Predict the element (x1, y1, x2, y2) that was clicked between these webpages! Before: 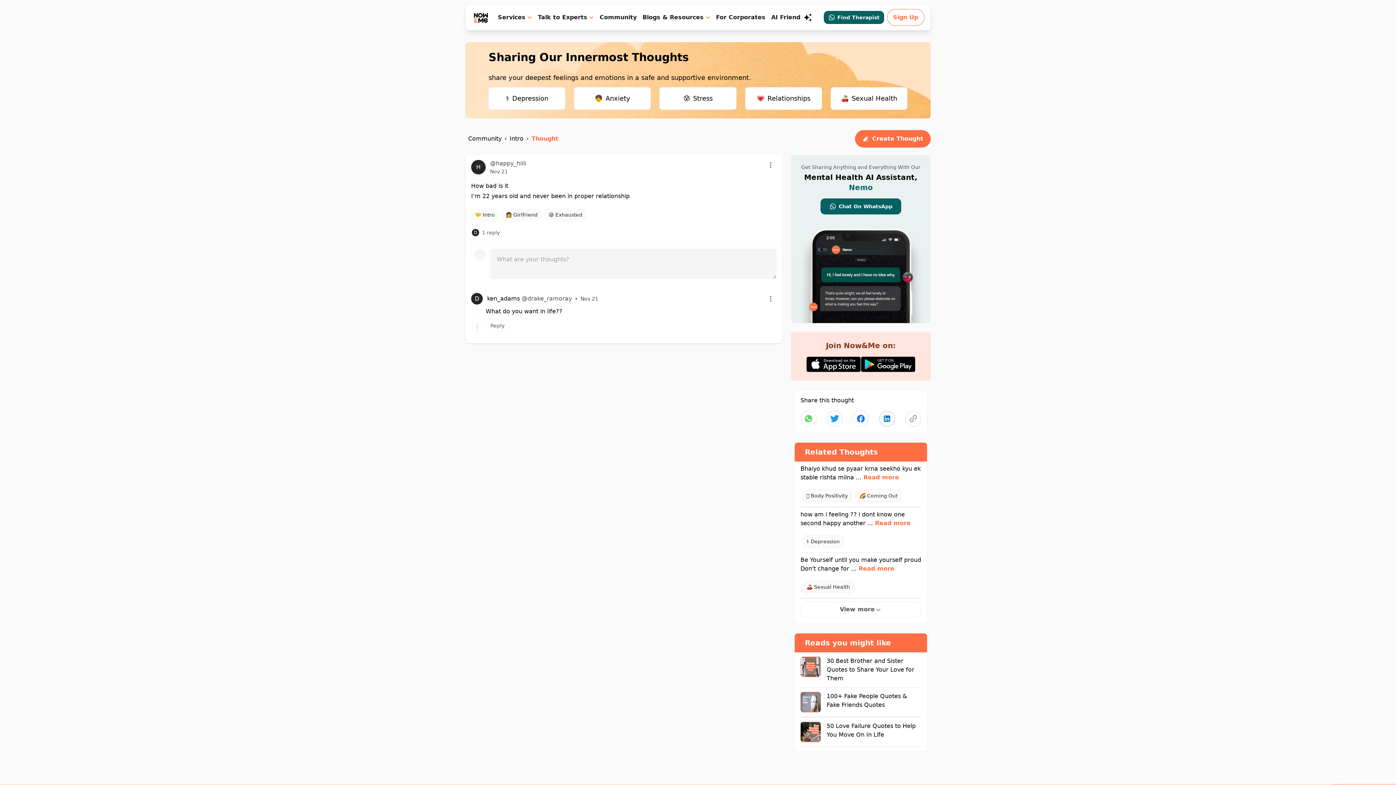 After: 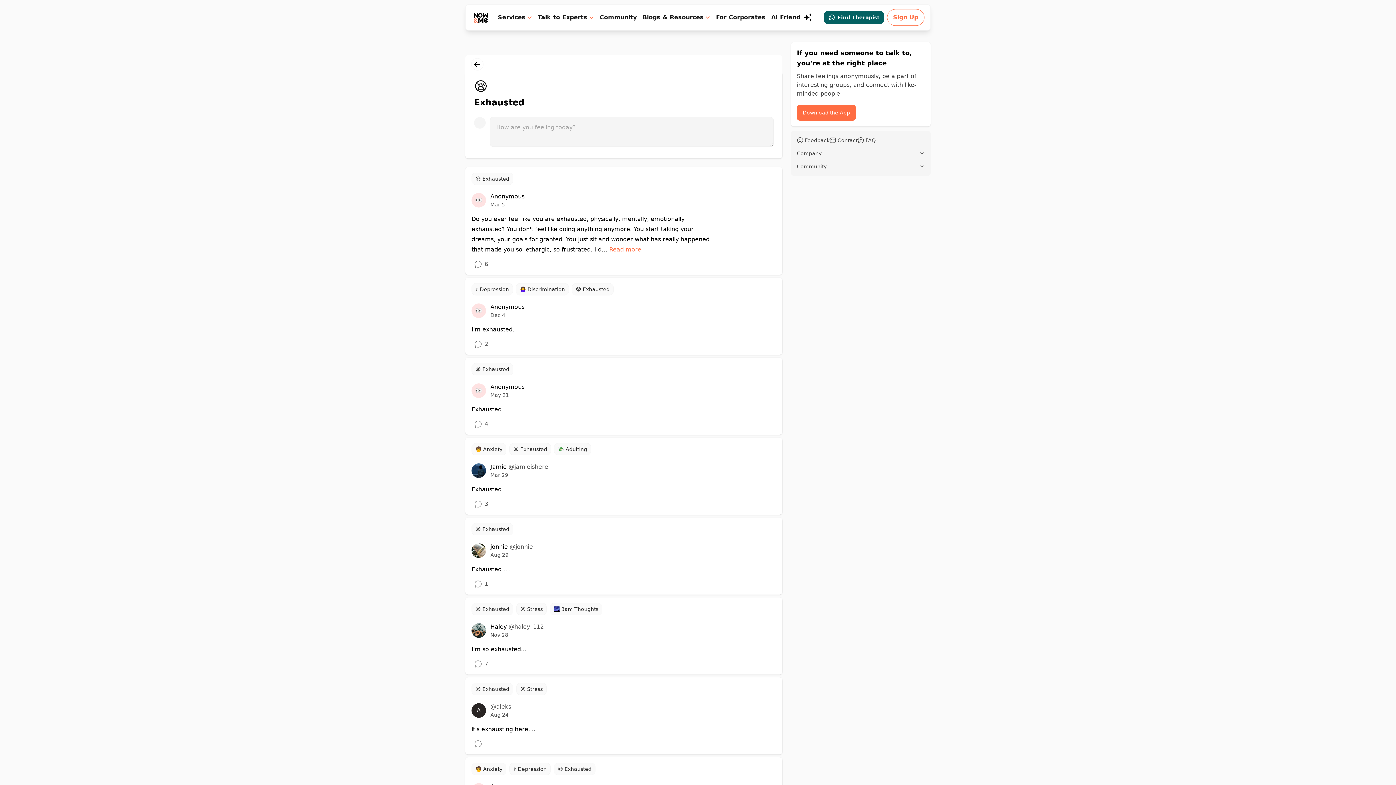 Action: bbox: (544, 208, 586, 221) label: 😪 Exhausted